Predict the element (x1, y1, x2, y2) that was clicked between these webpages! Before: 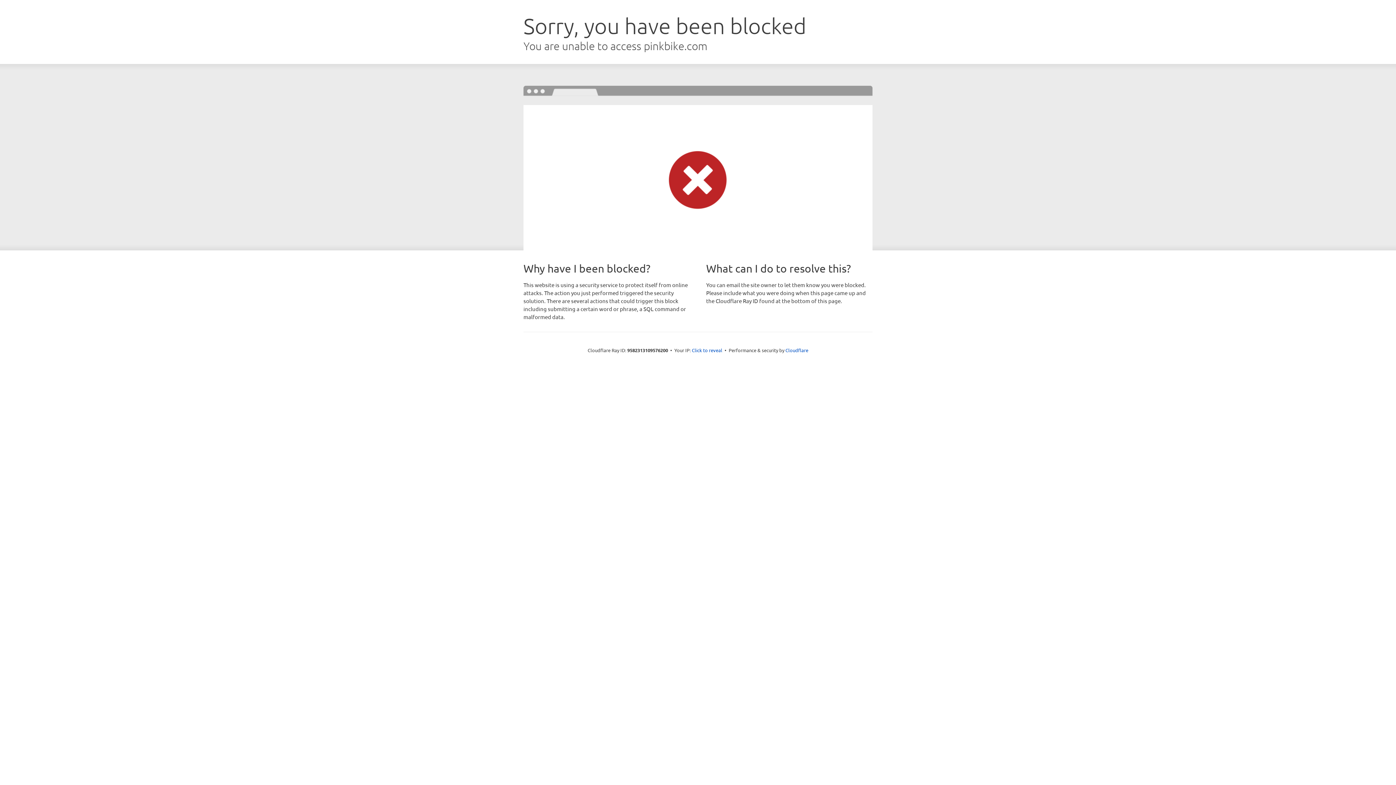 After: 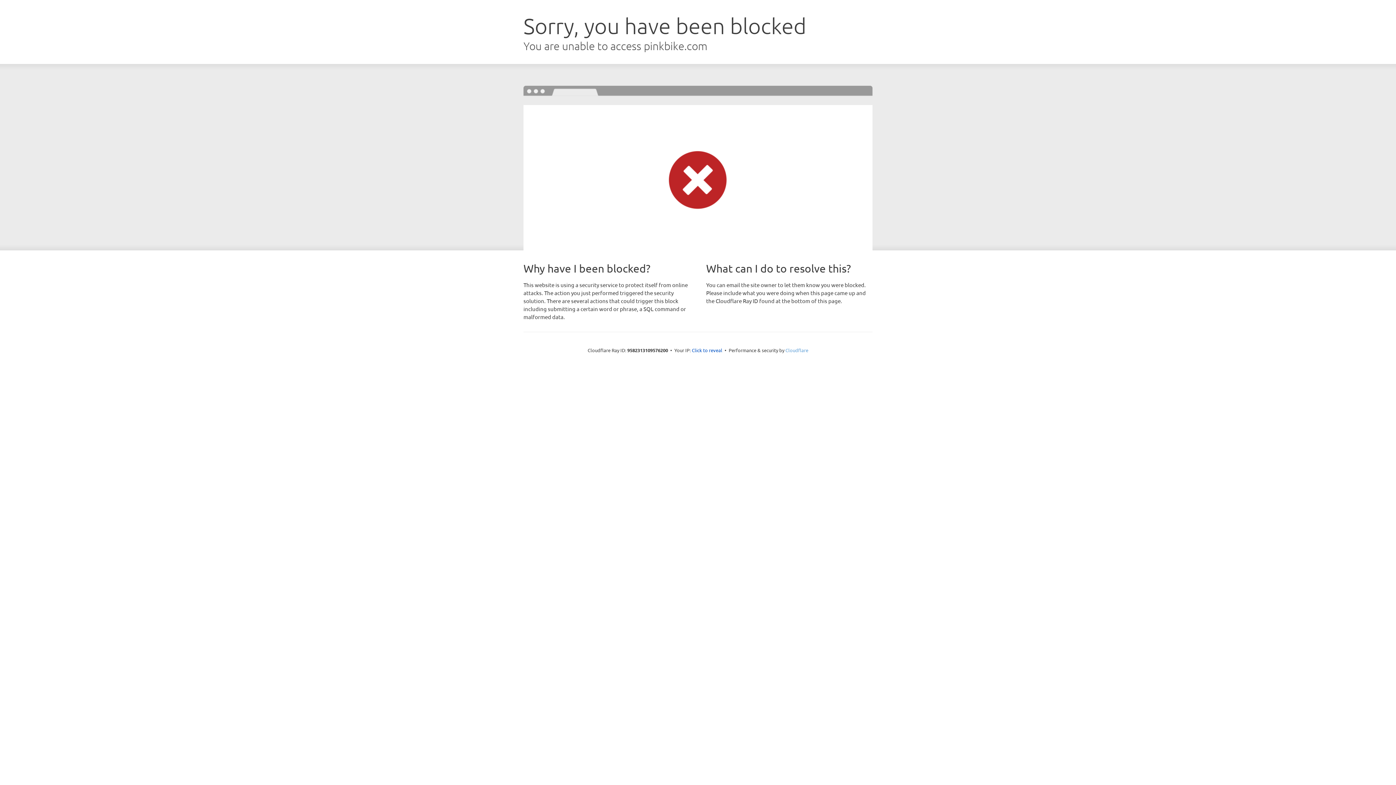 Action: label: Cloudflare bbox: (785, 347, 808, 353)